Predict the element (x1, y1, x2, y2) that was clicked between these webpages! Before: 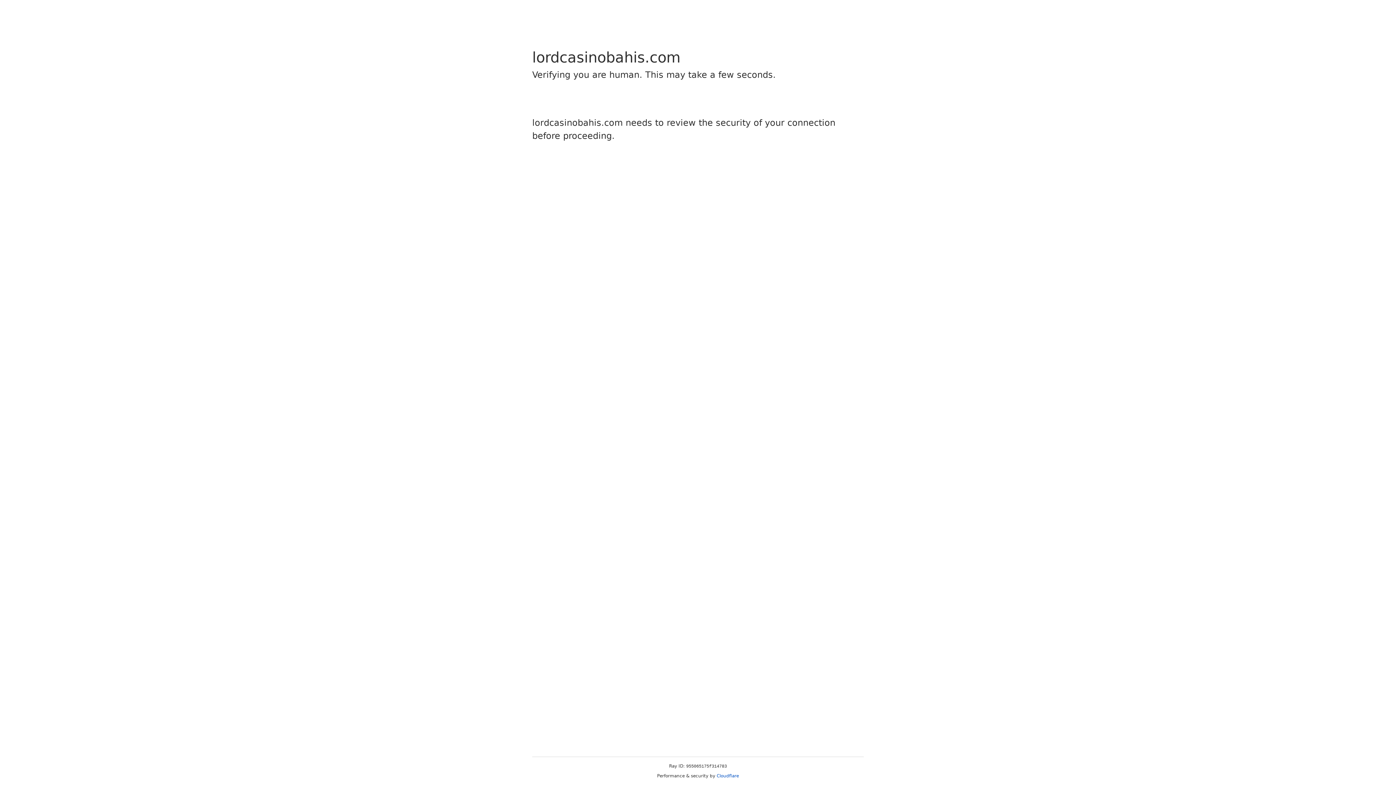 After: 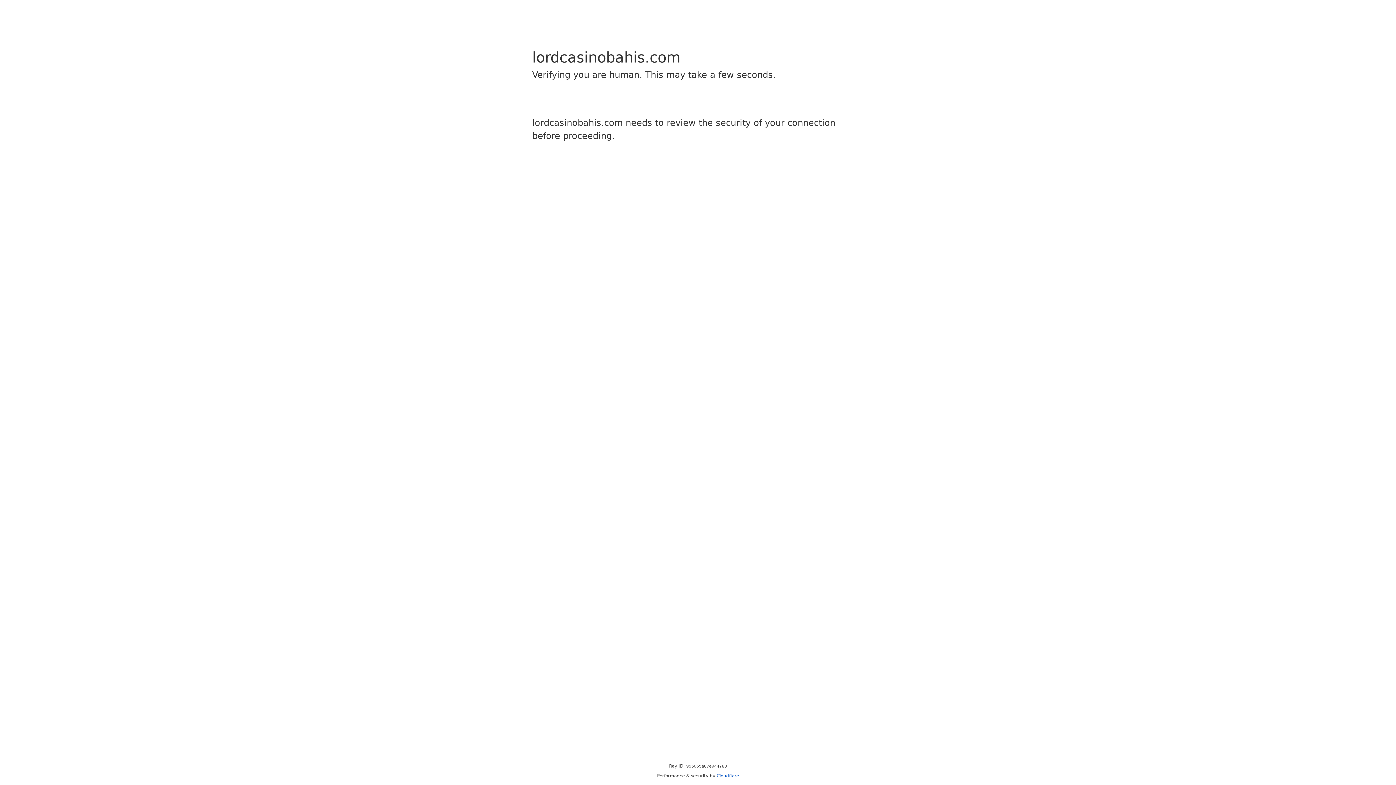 Action: label: Cloudflare bbox: (716, 773, 739, 778)